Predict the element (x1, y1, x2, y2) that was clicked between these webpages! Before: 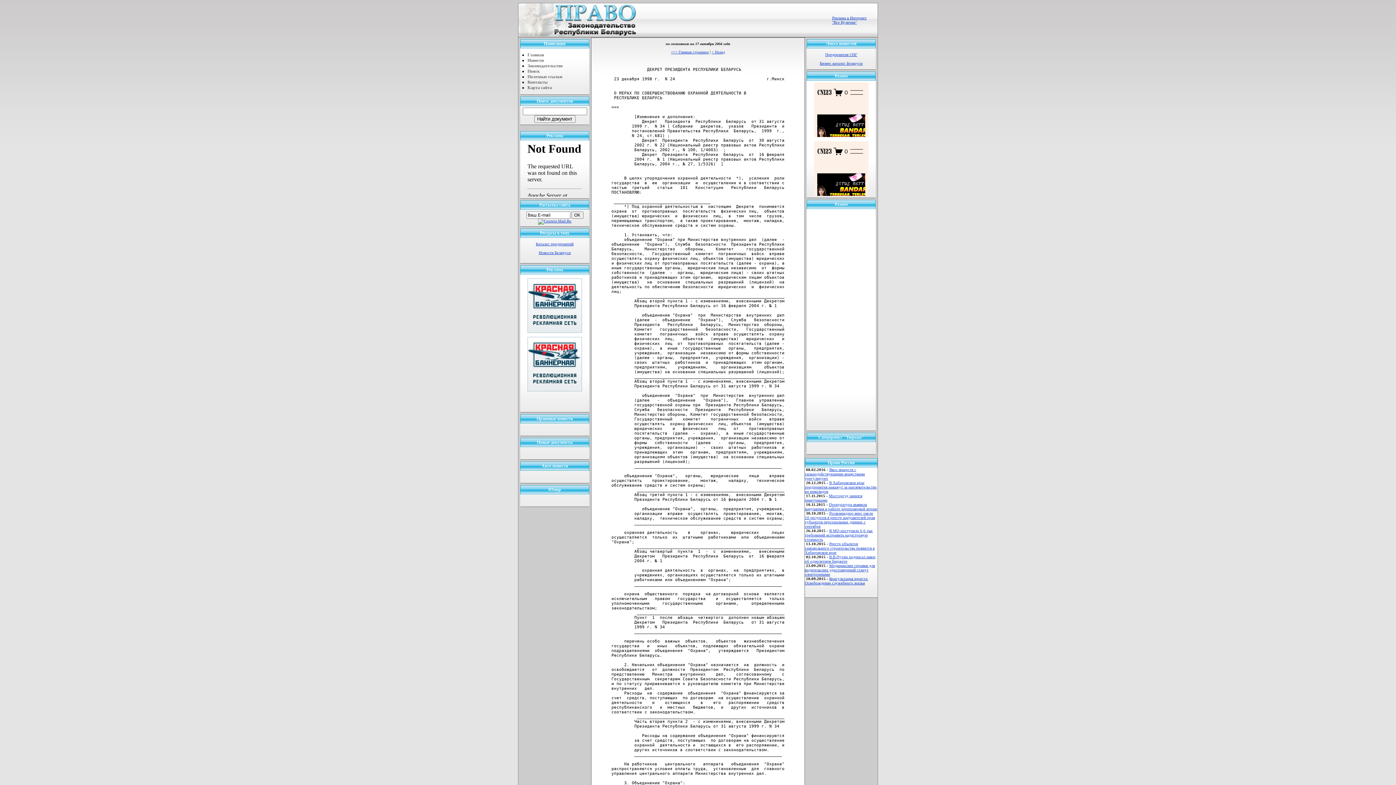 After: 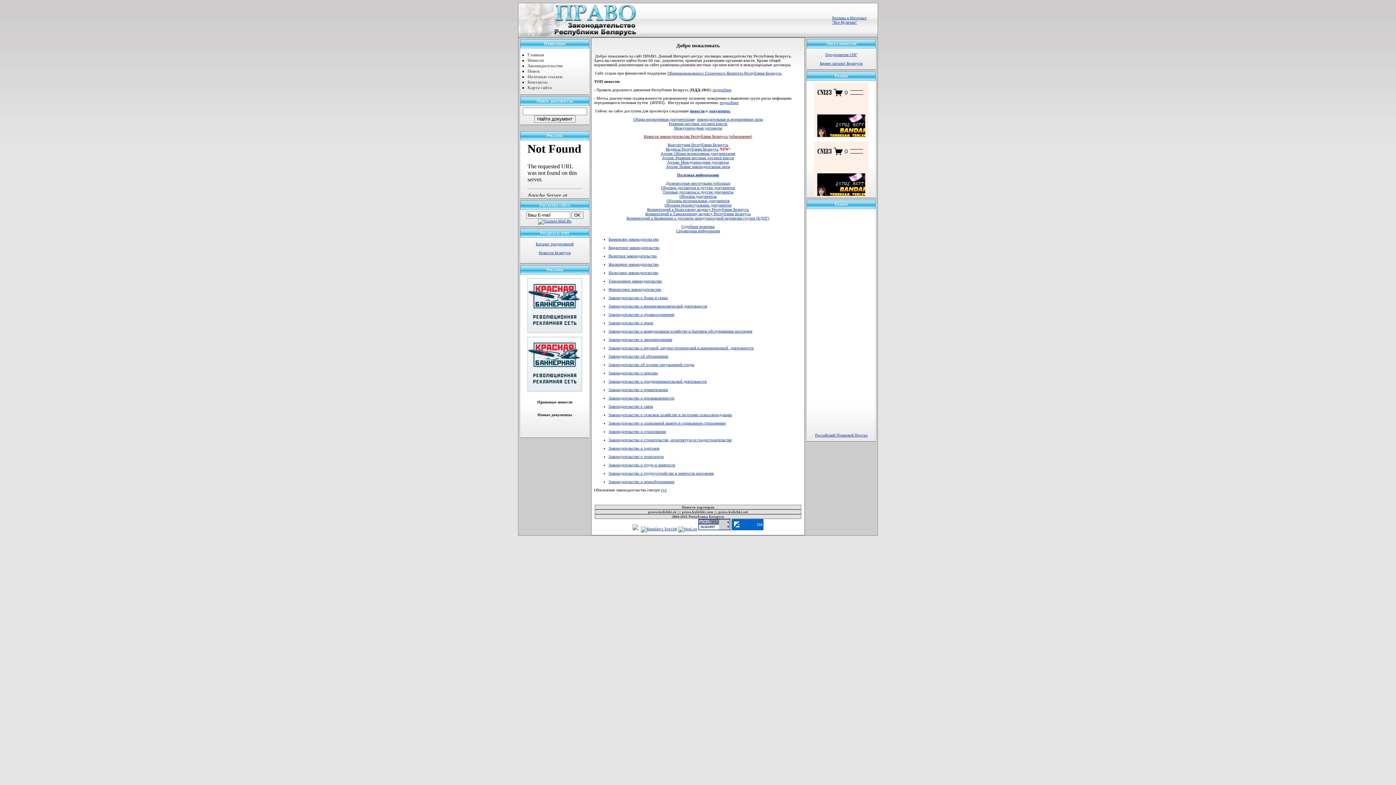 Action: label: Главная bbox: (527, 52, 544, 57)